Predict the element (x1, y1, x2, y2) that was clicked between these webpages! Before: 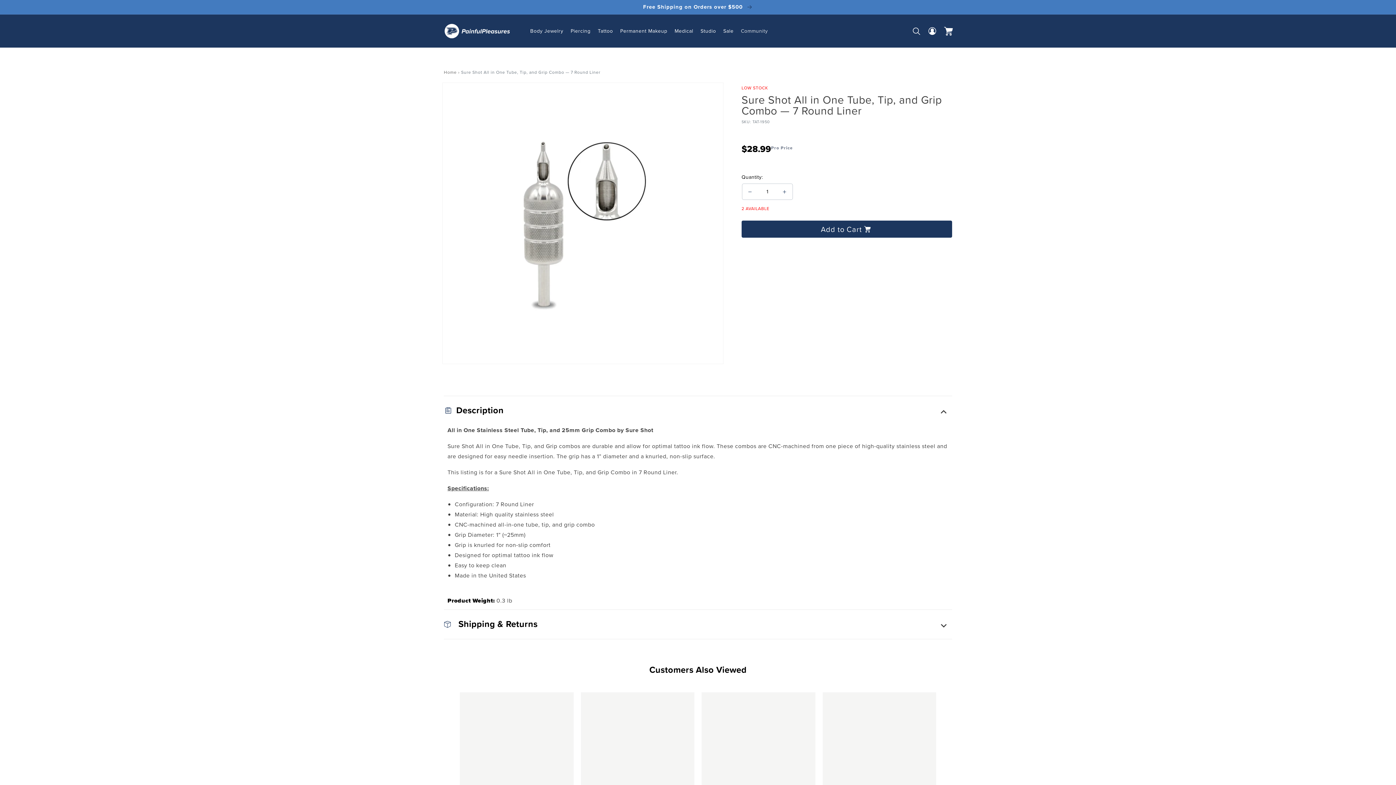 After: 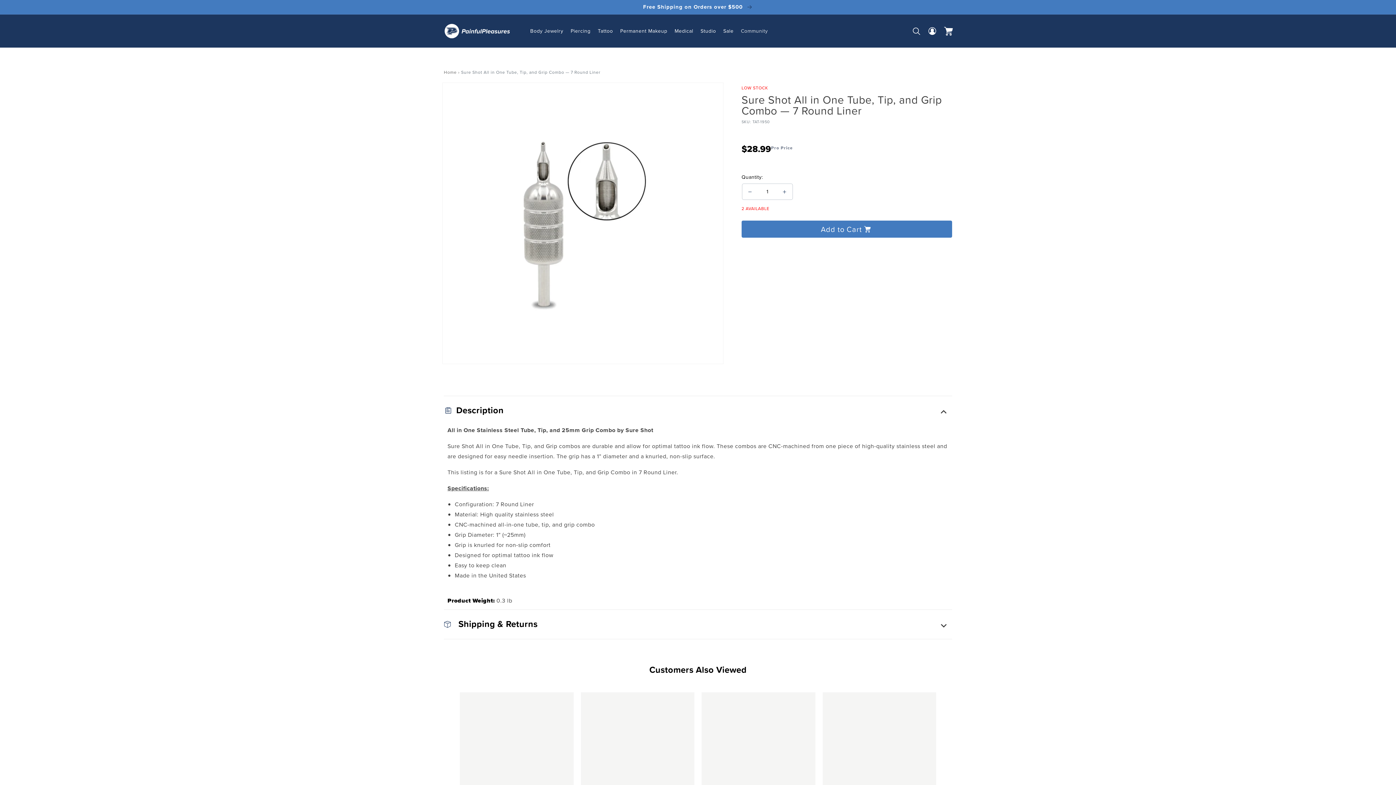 Action: label: Add to Cart bbox: (741, 220, 952, 237)